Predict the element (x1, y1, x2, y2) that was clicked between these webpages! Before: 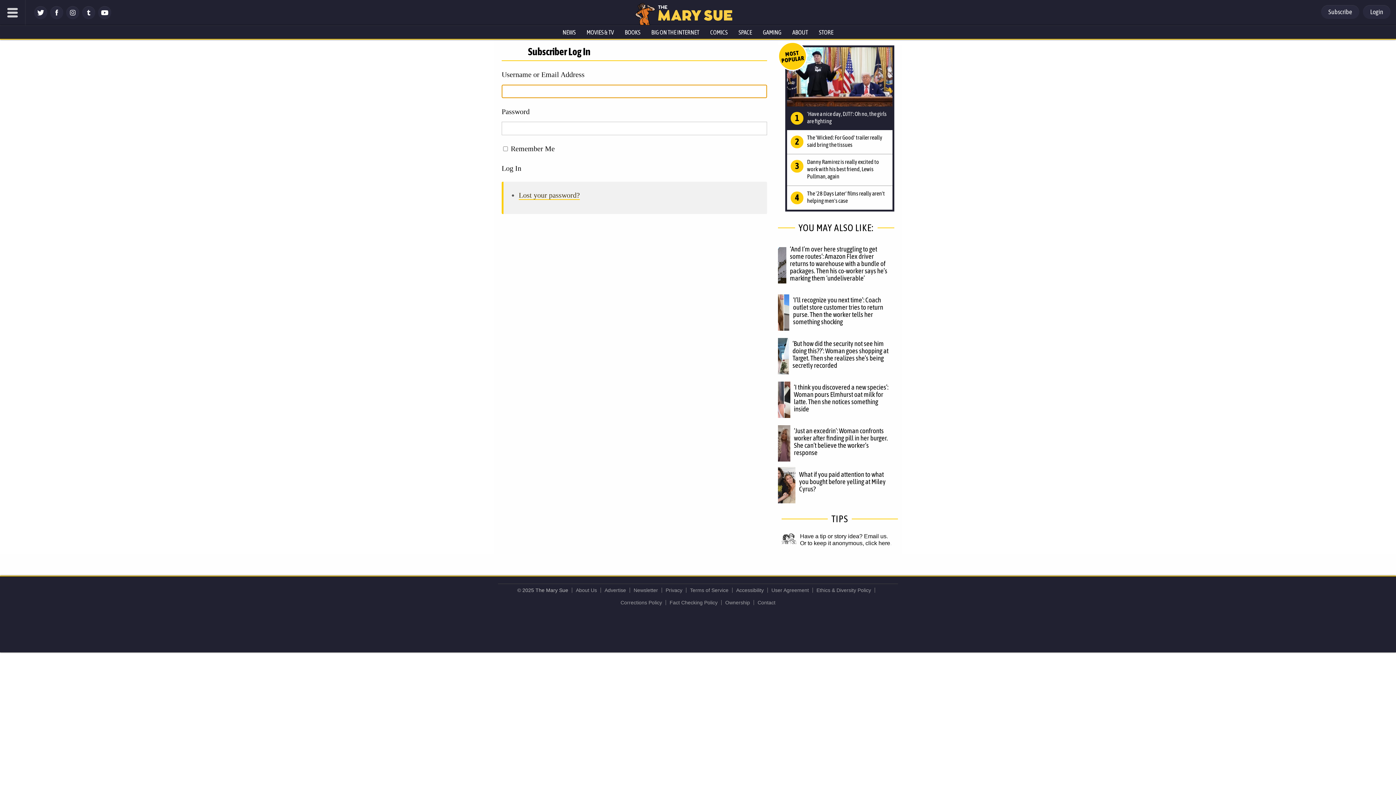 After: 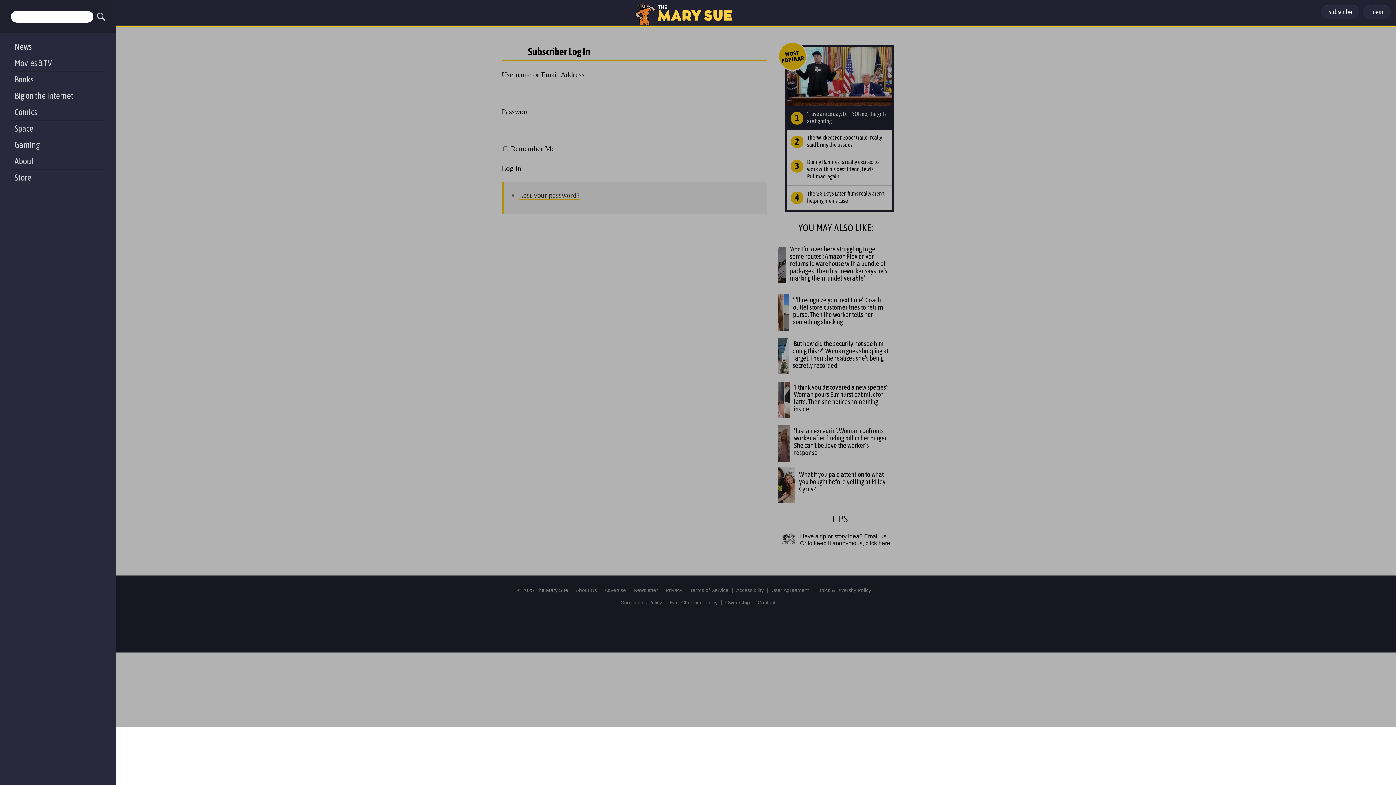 Action: label: Menu bbox: (0, 0, 25, 25)